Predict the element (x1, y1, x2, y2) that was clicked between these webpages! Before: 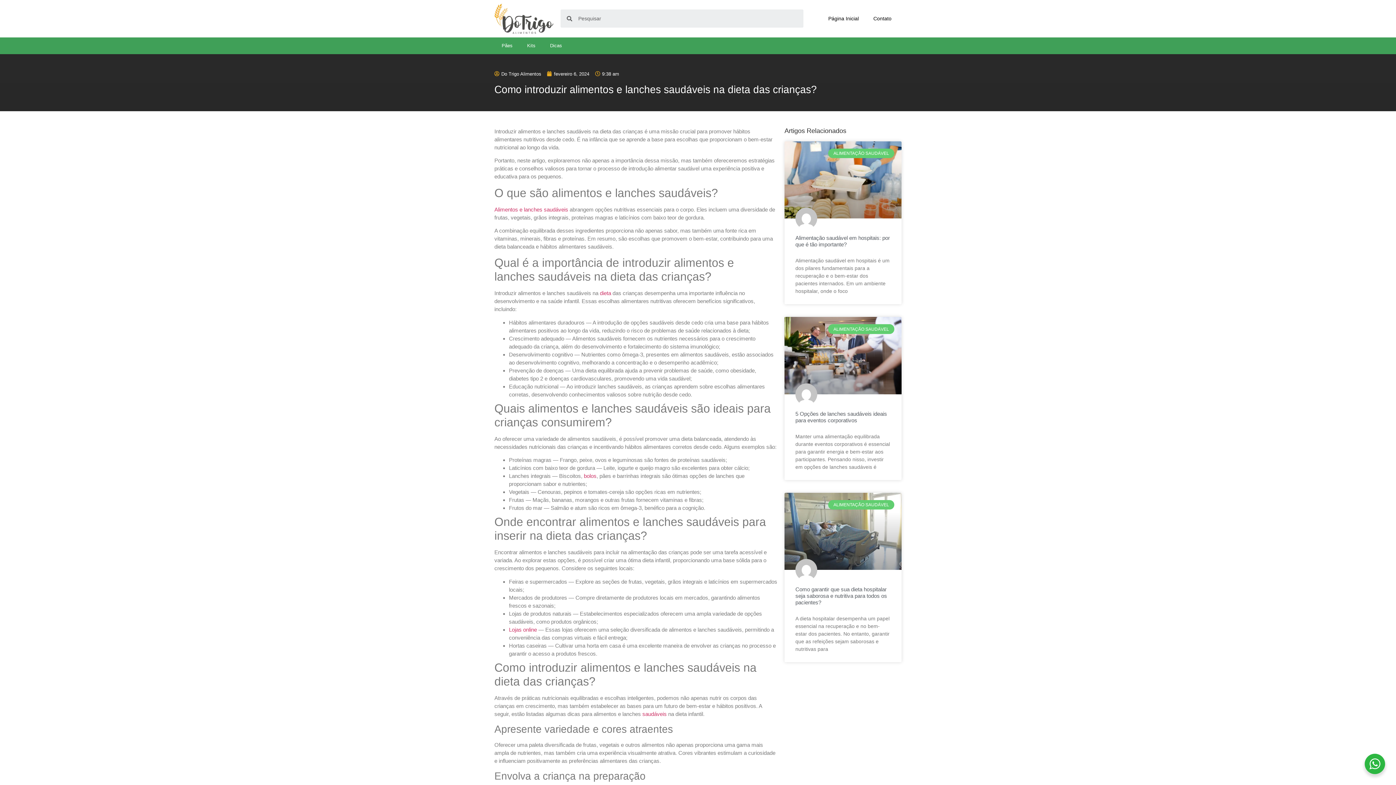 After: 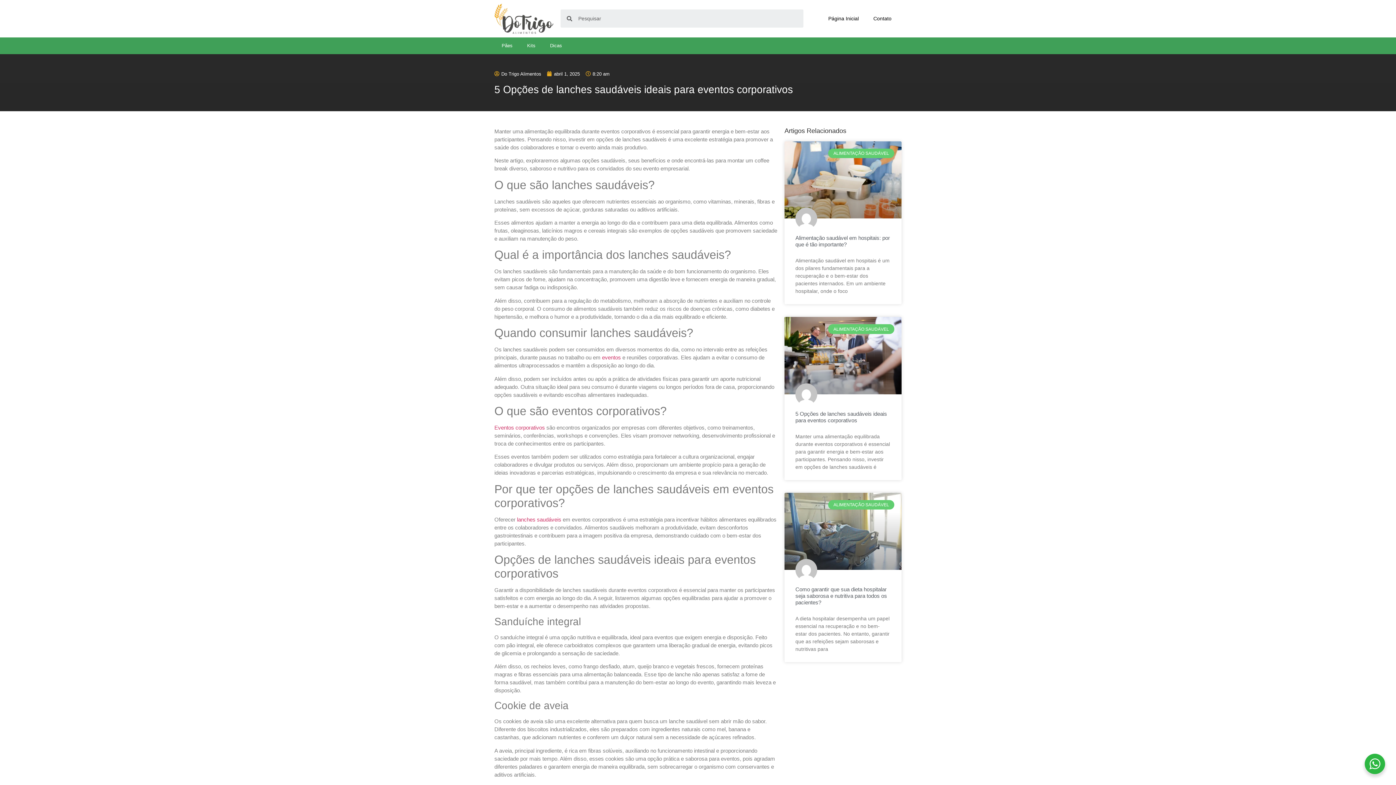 Action: bbox: (784, 317, 901, 394)